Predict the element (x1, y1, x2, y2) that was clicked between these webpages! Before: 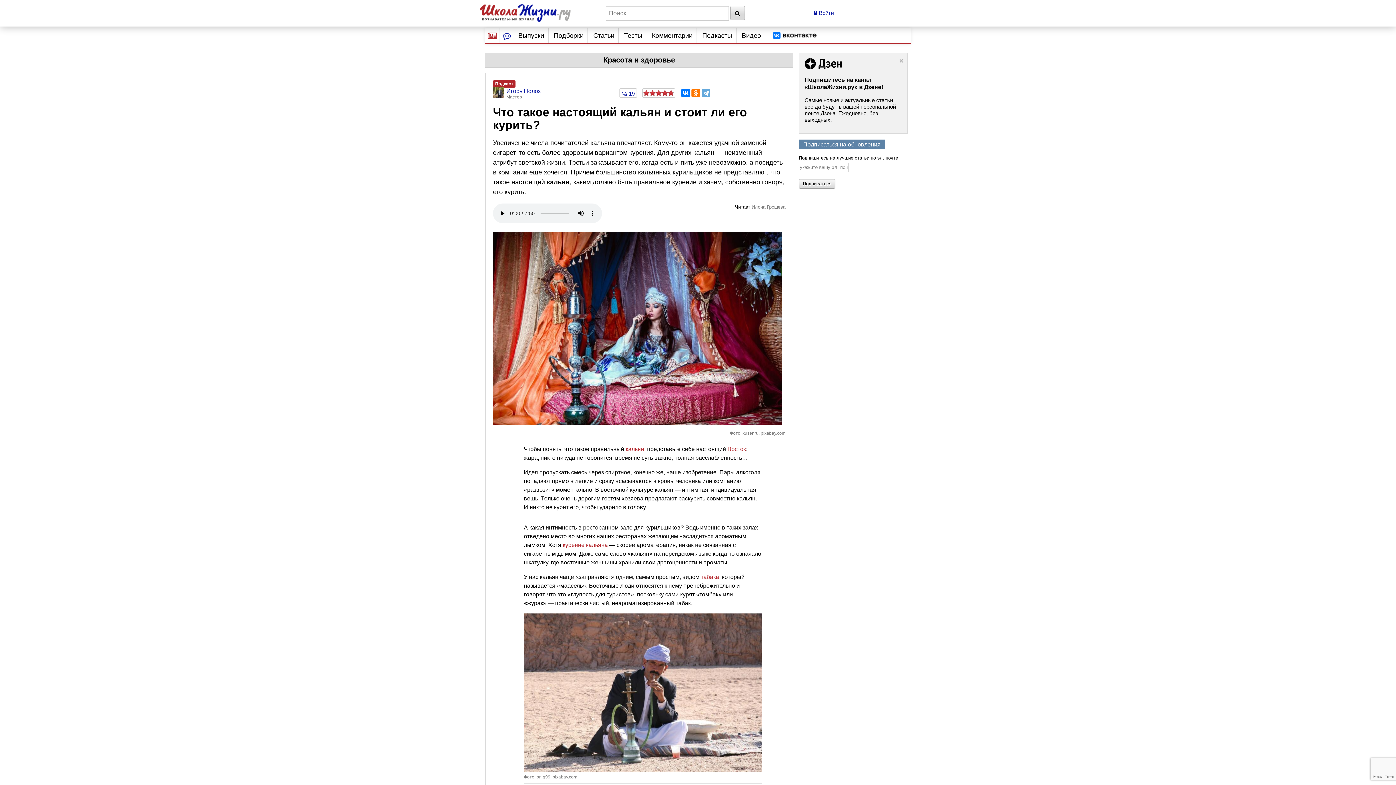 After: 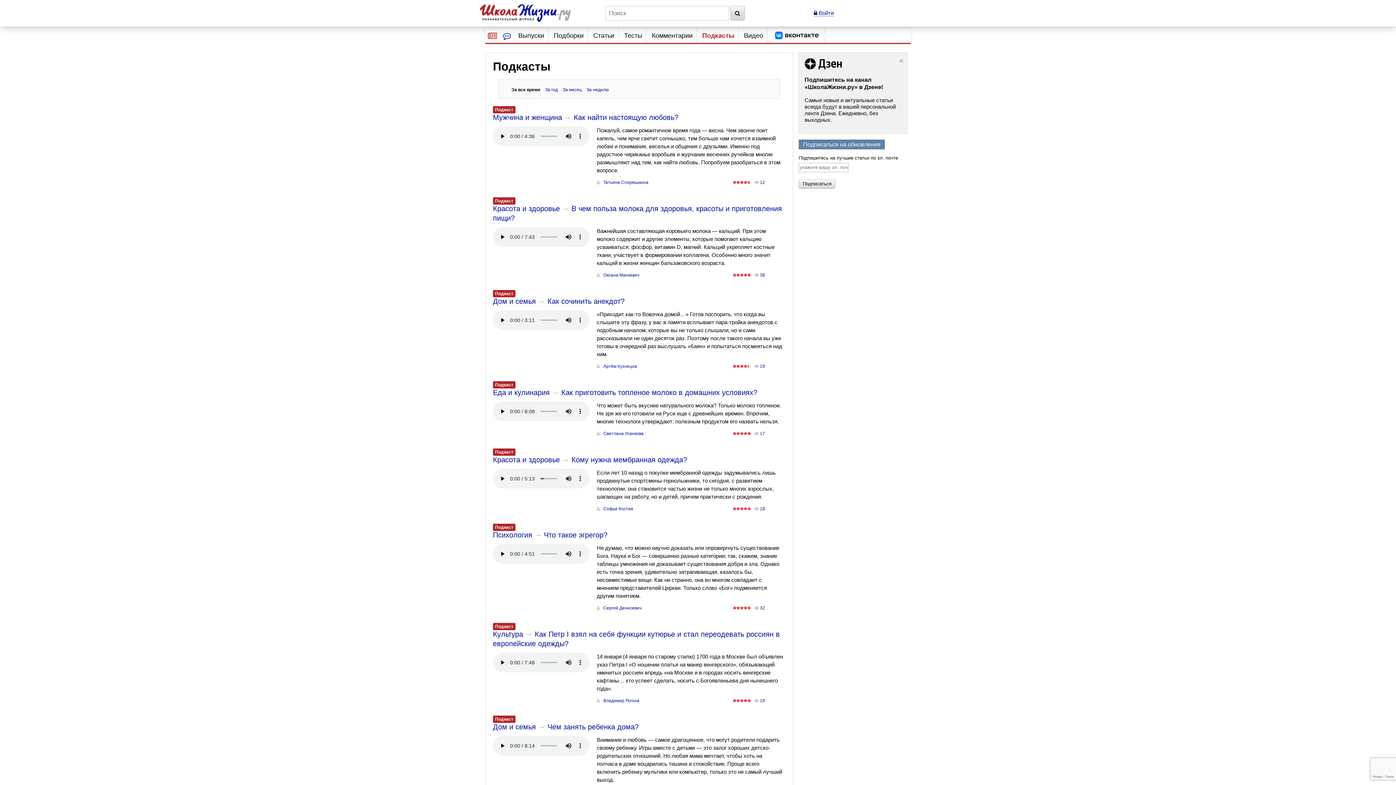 Action: label: Подкасты bbox: (702, 28, 732, 42)